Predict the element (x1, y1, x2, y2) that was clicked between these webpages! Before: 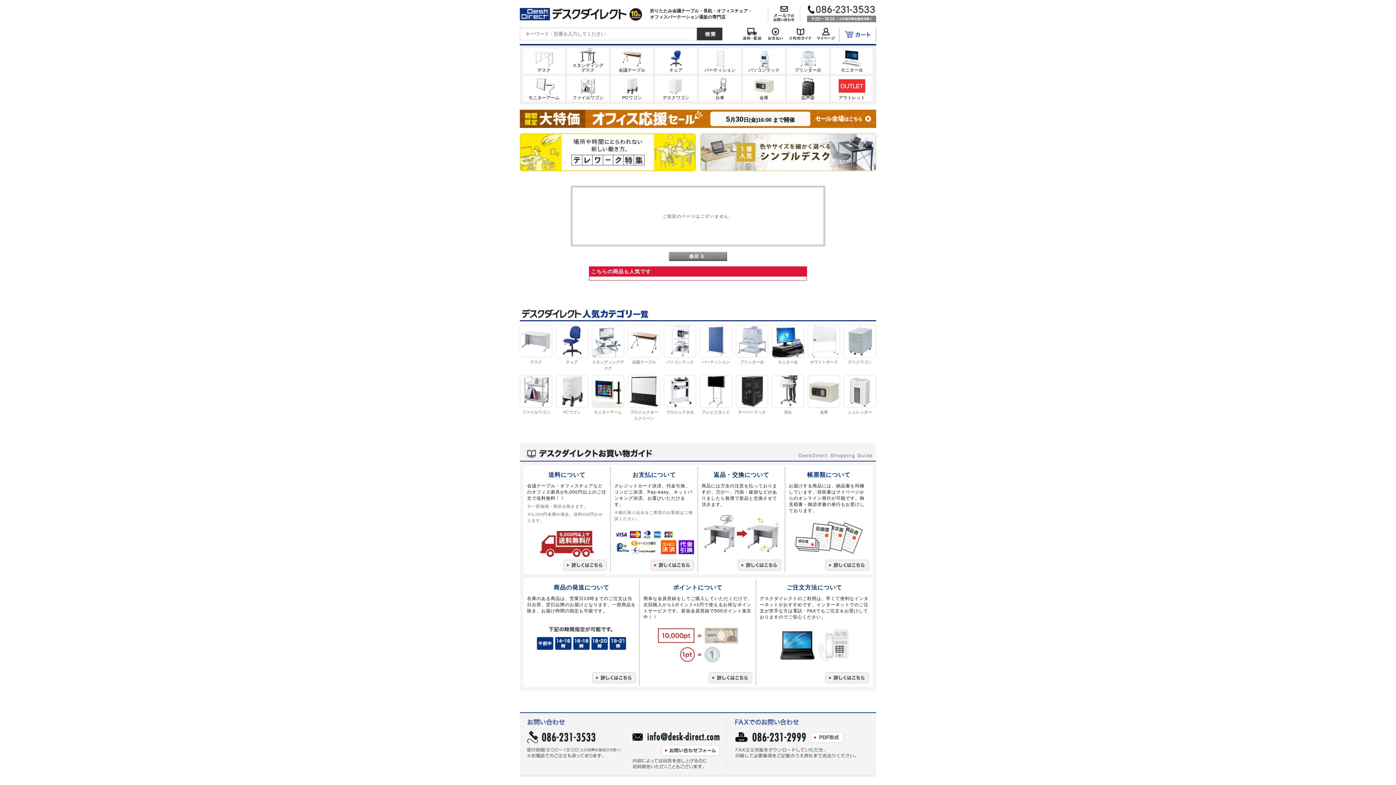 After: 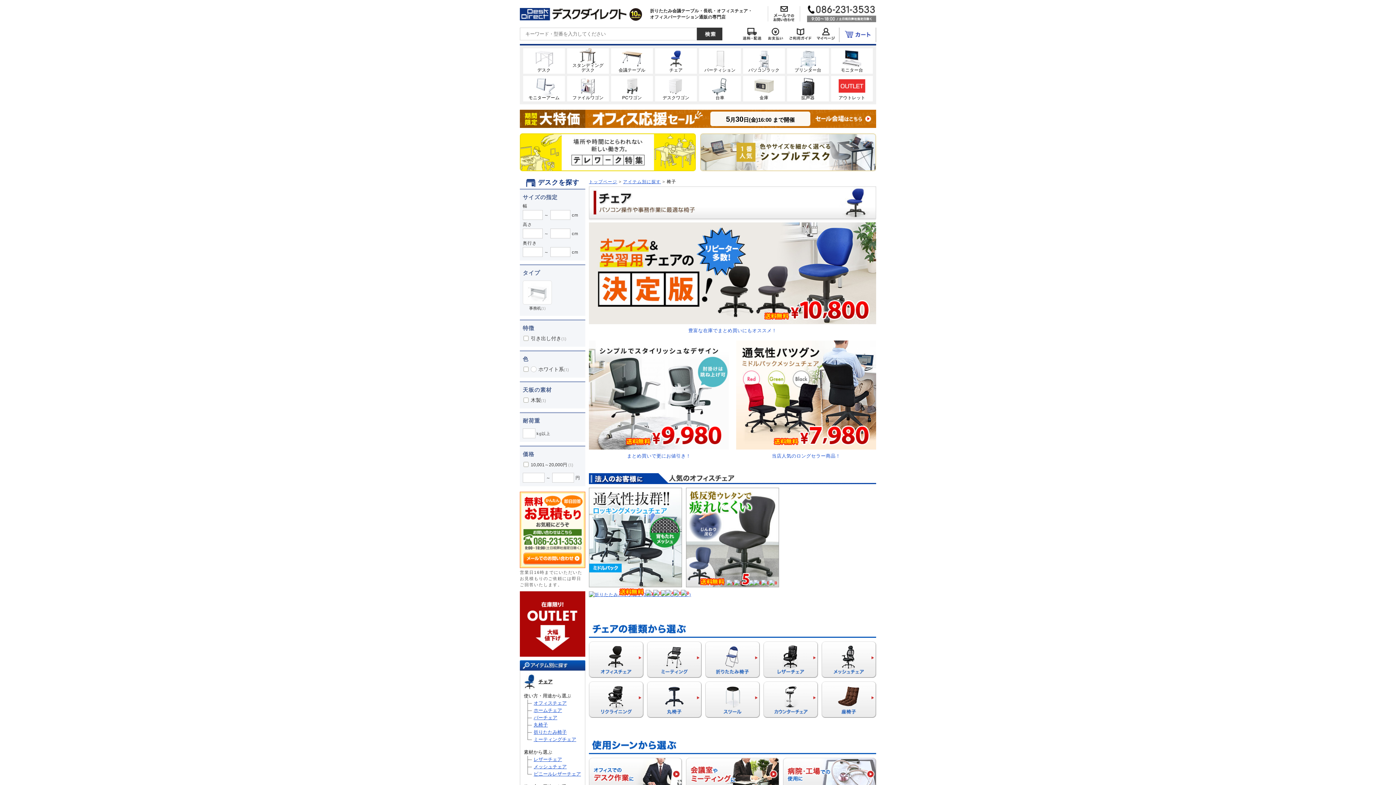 Action: bbox: (556, 325, 588, 365) label: チェア